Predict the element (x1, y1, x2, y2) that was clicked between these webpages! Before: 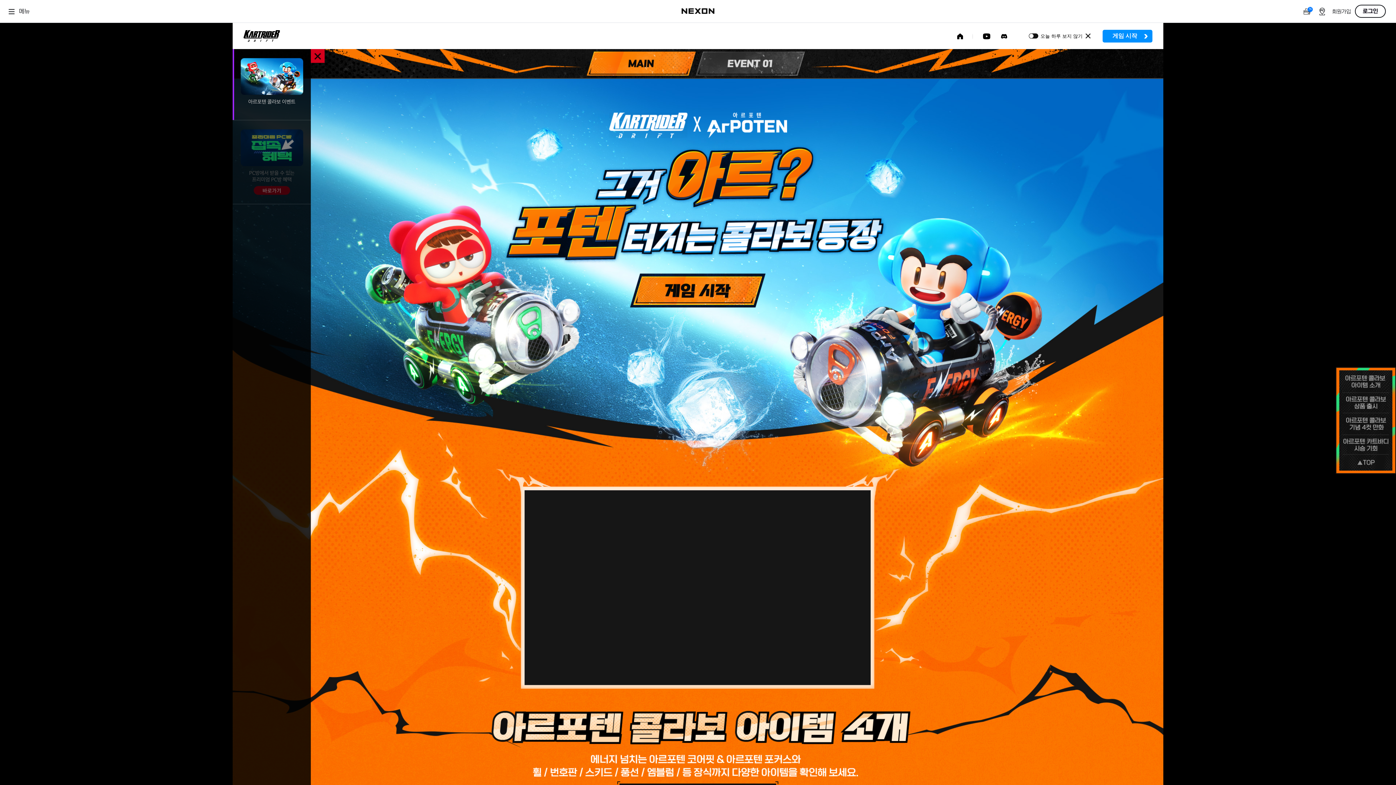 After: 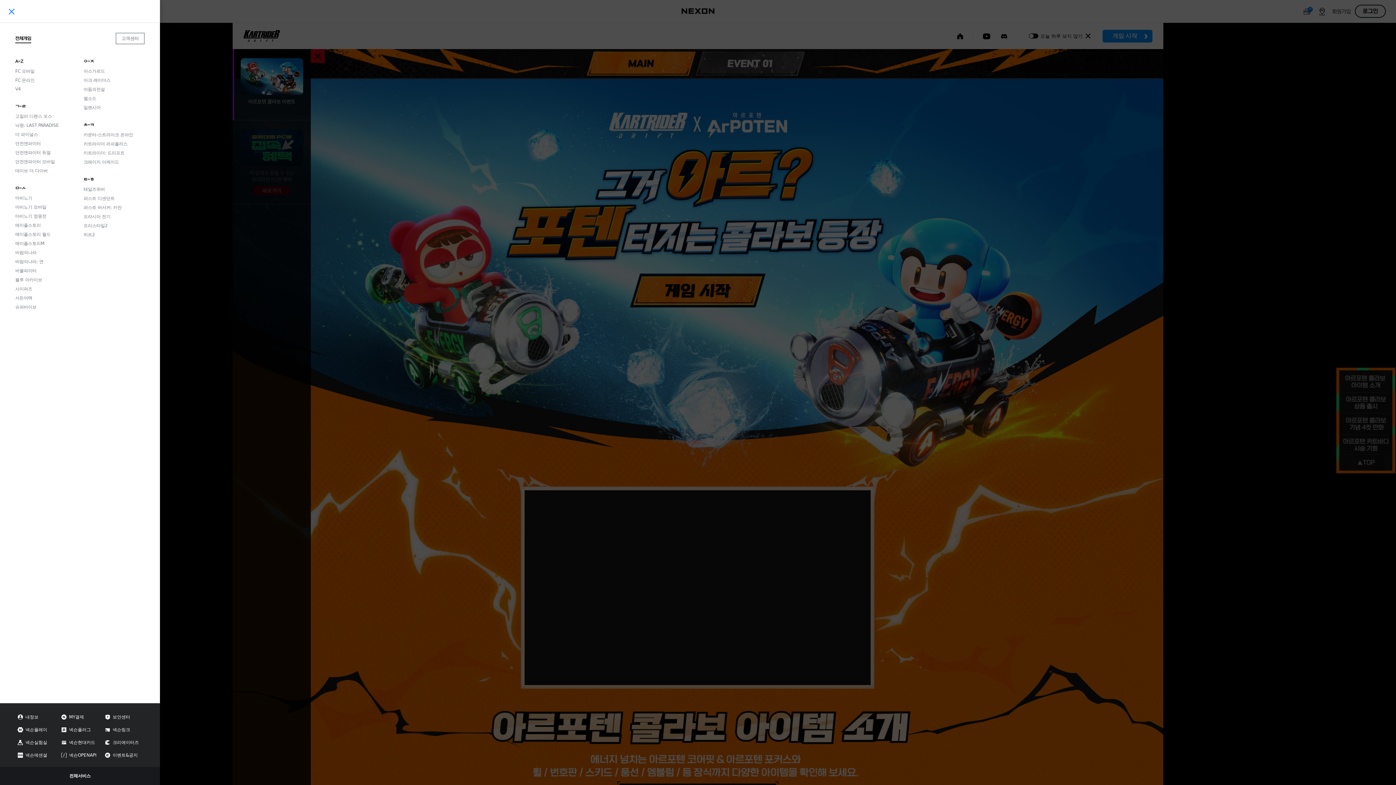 Action: label: 메뉴 bbox: (0, 0, 38, 22)